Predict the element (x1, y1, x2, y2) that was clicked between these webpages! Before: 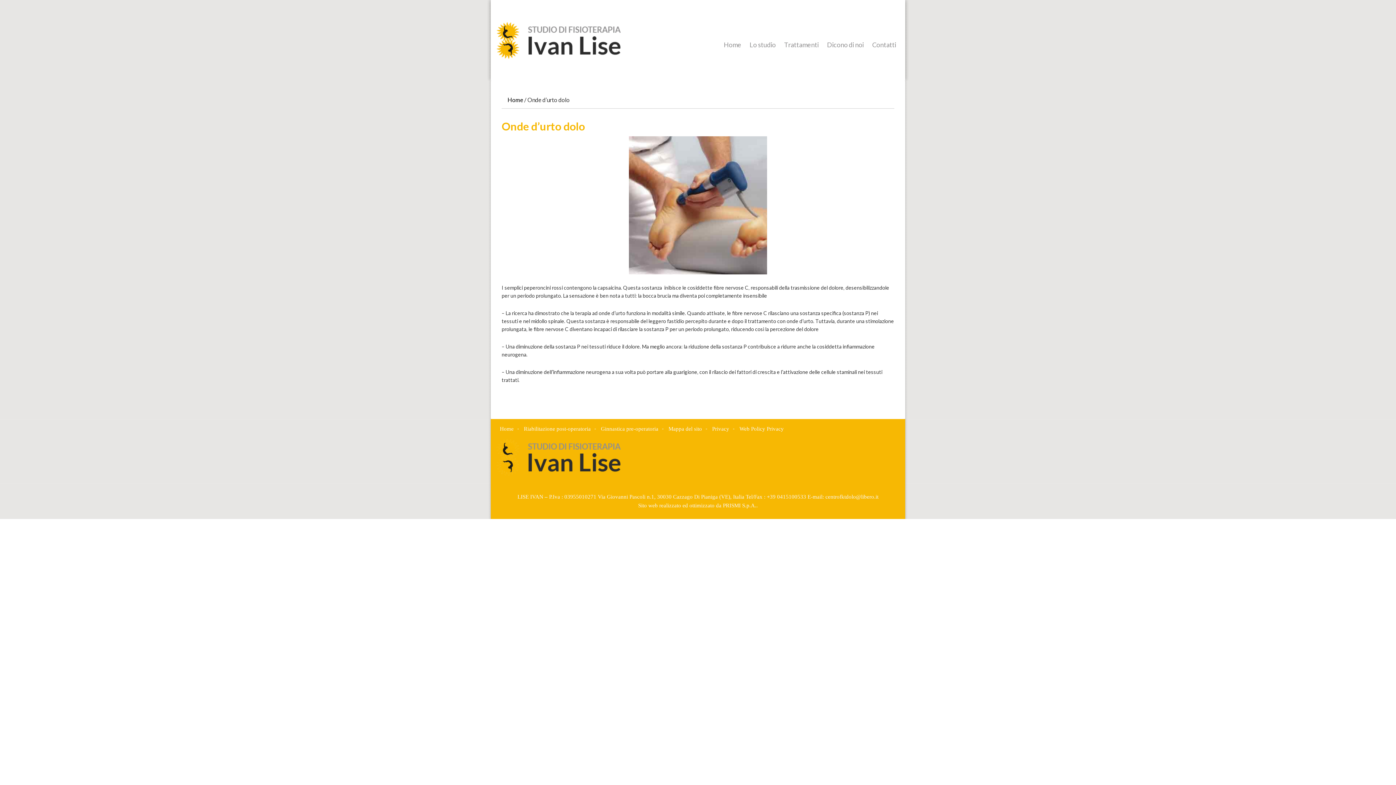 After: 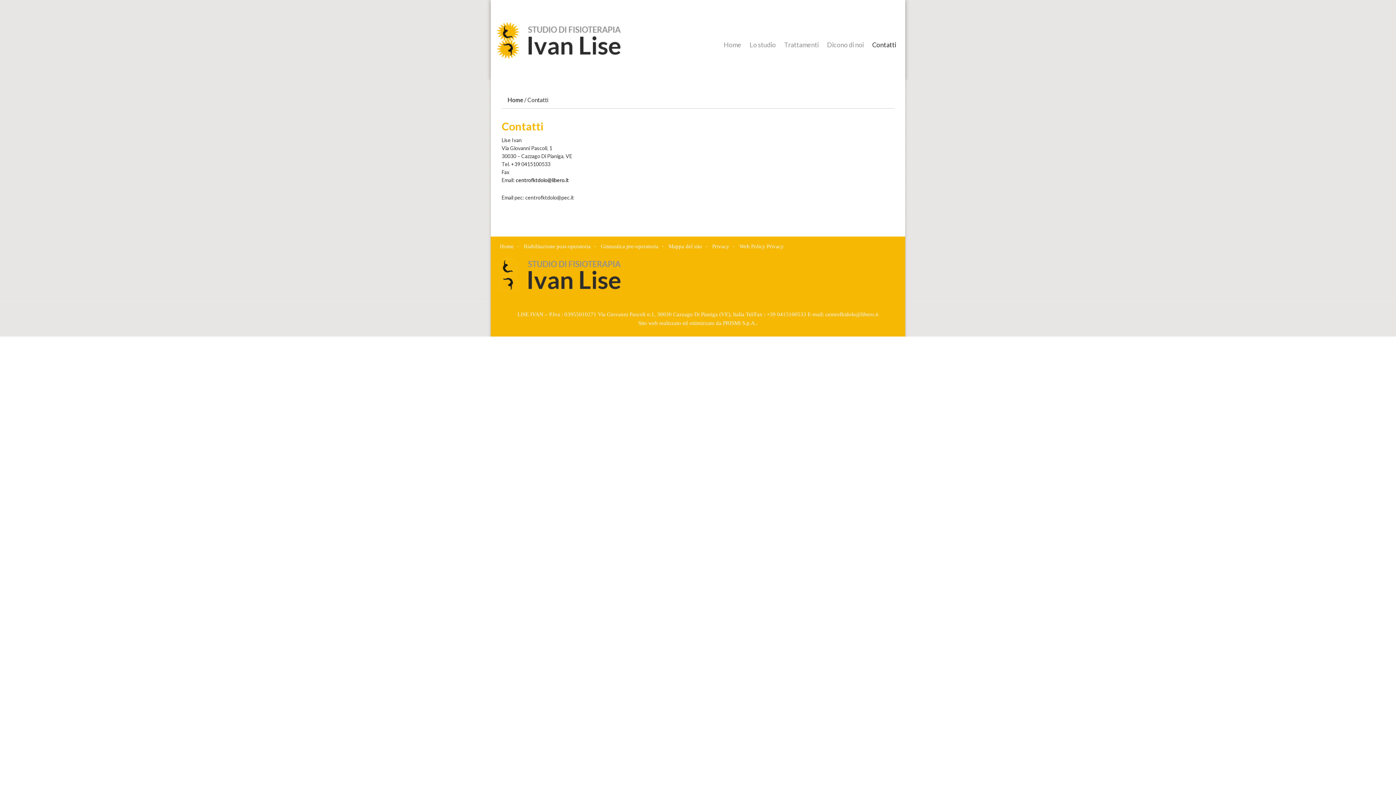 Action: bbox: (868, 32, 900, 57) label: Contatti